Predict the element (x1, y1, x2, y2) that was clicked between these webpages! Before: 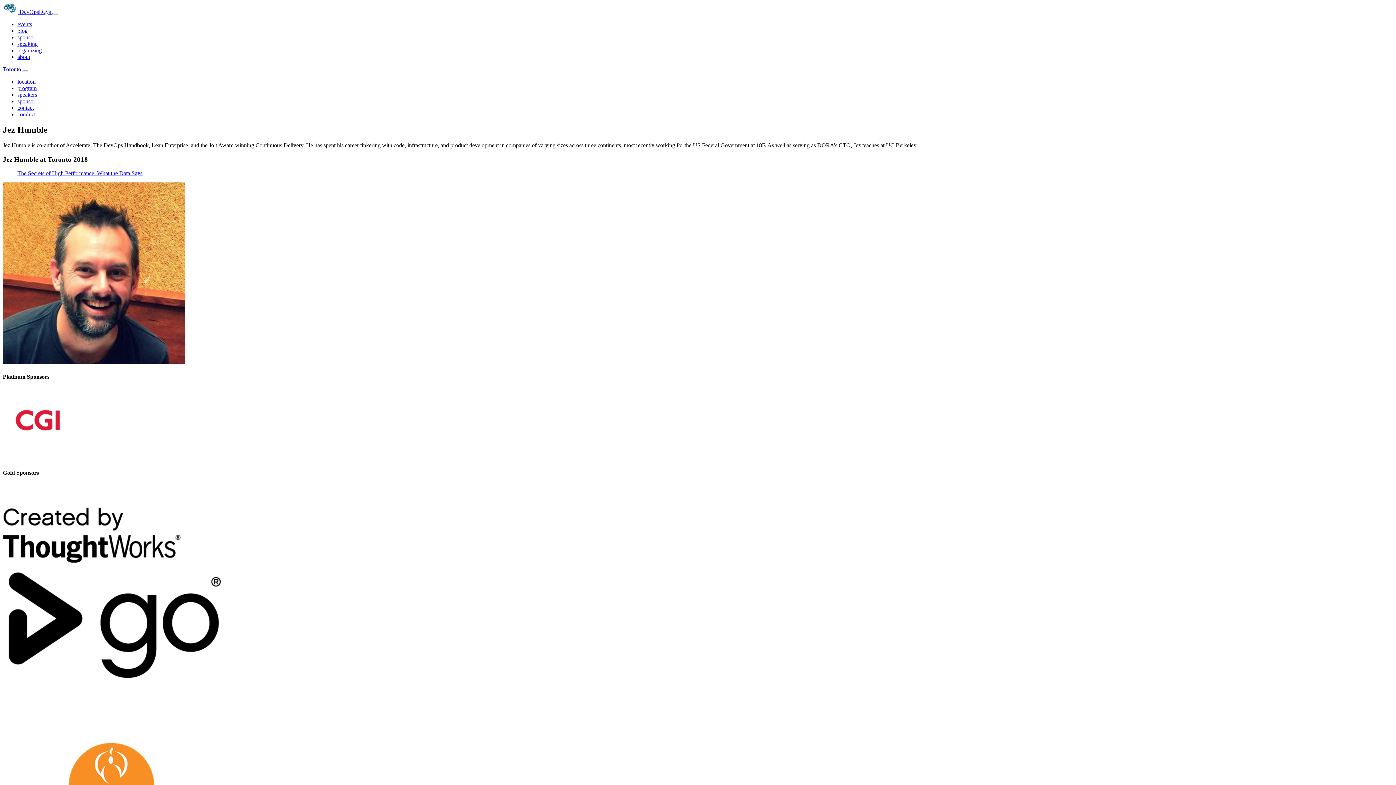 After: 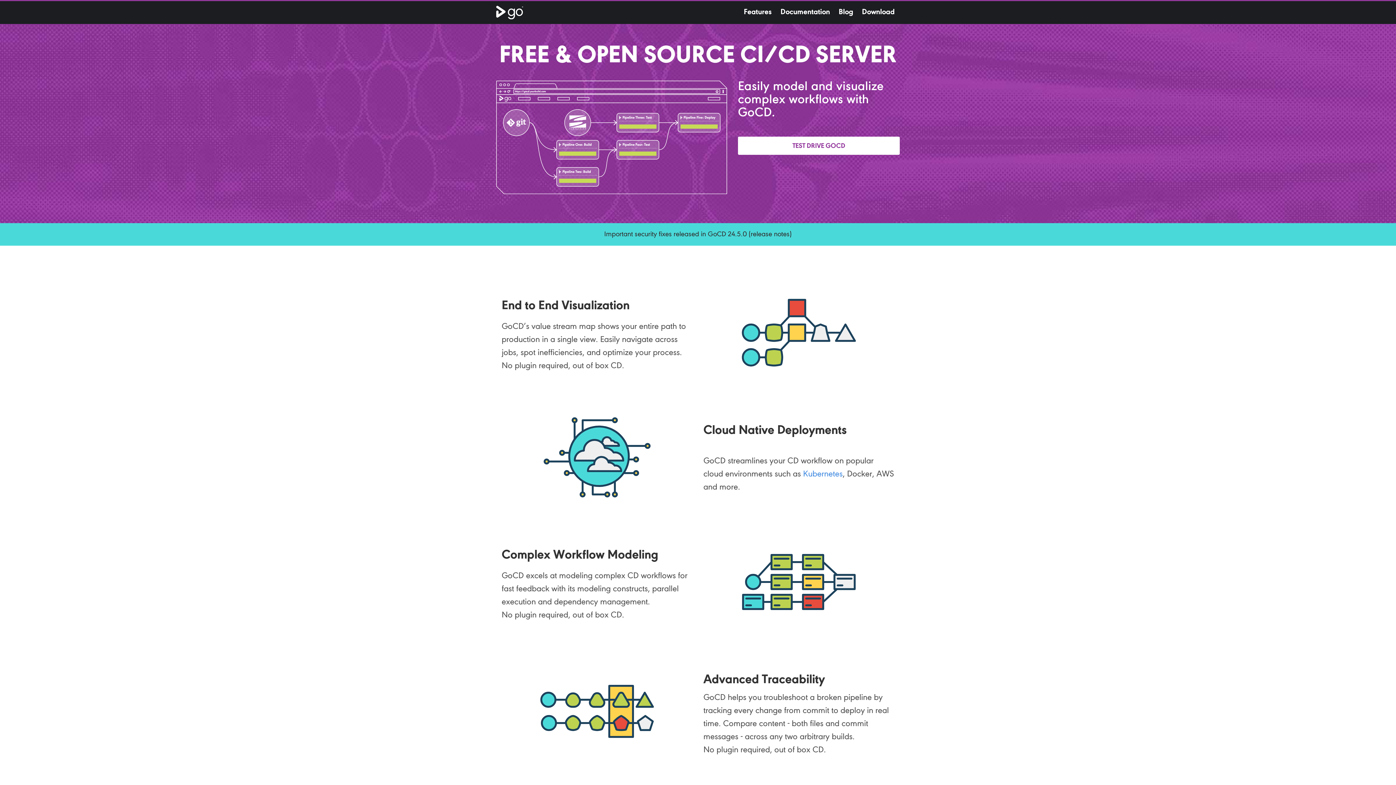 Action: bbox: (2, 697, 221, 703)